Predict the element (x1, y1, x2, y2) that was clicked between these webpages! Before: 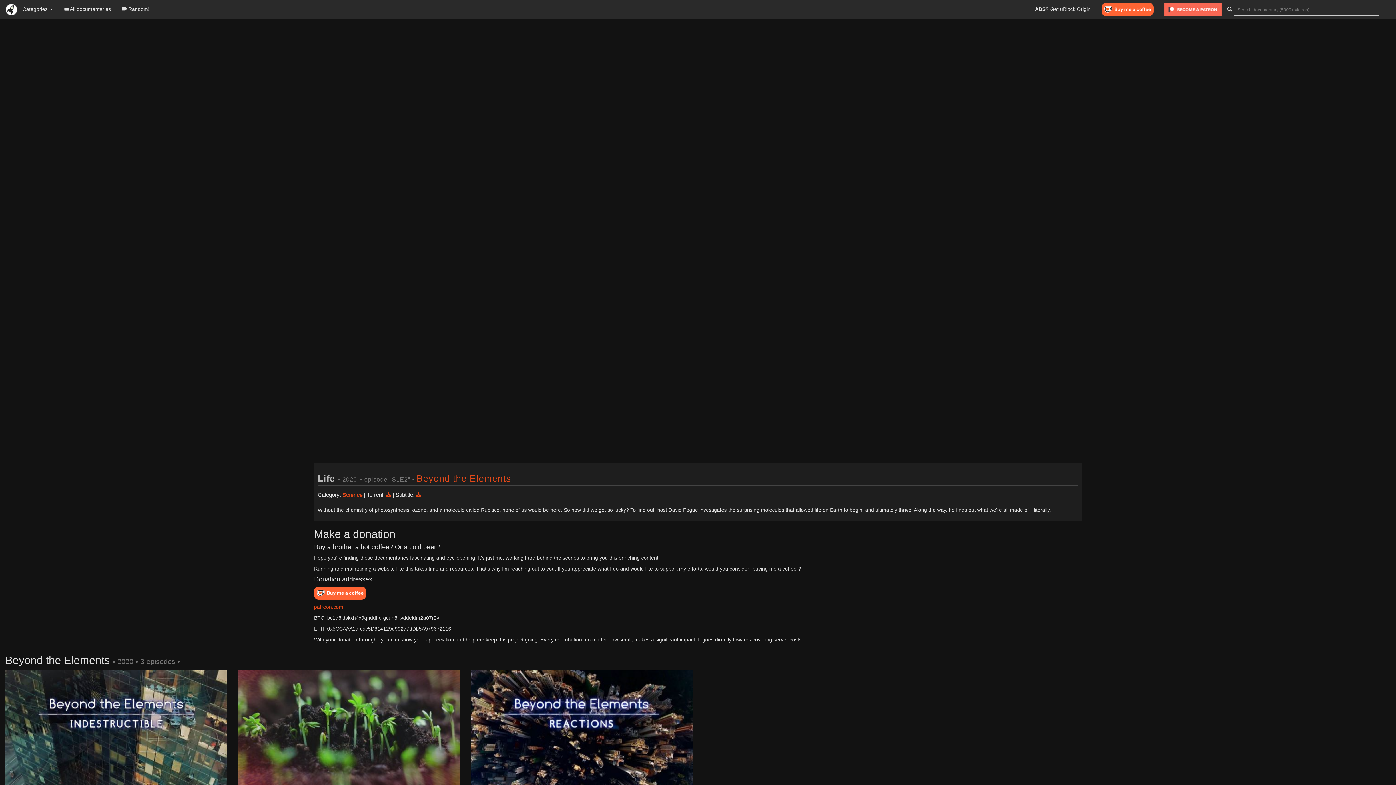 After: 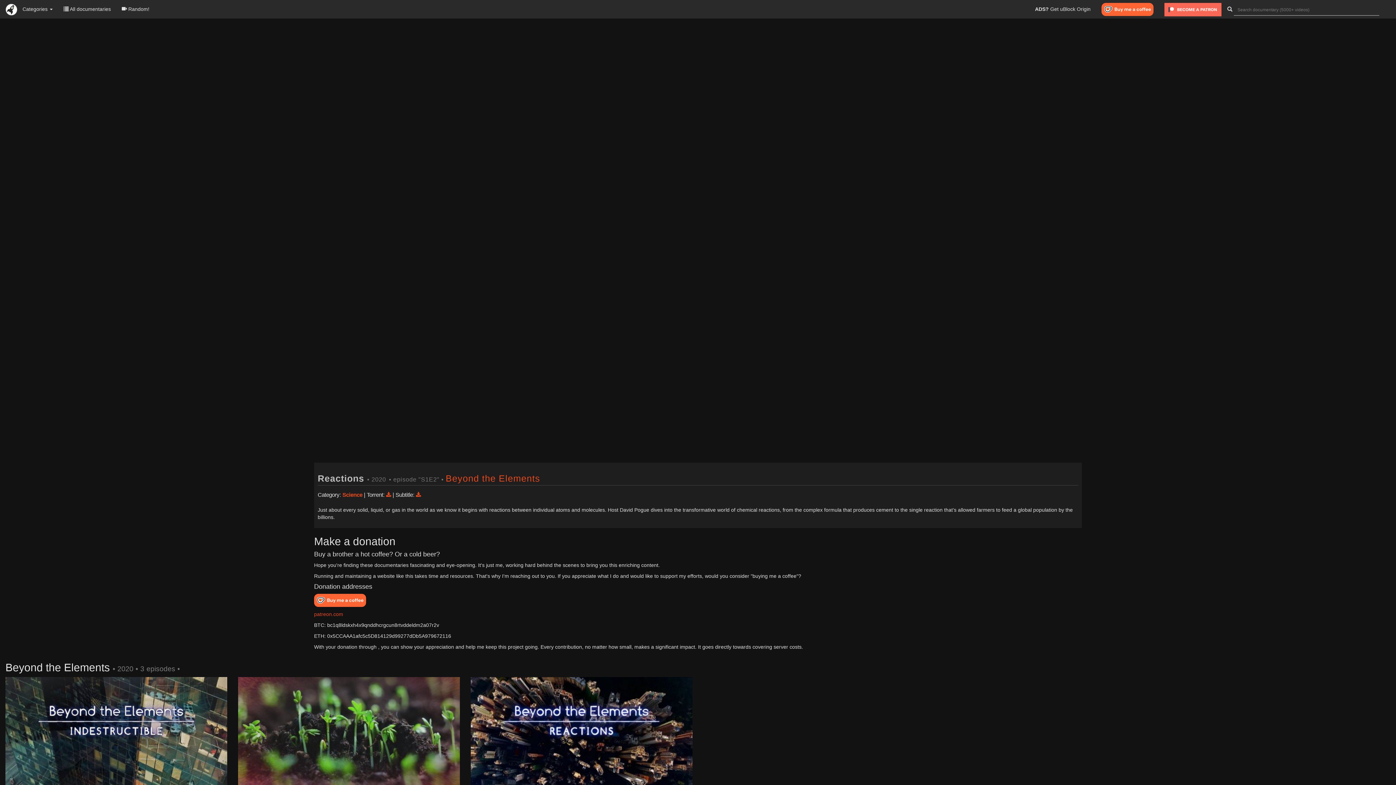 Action: bbox: (470, 670, 692, 794) label: 3
53:17